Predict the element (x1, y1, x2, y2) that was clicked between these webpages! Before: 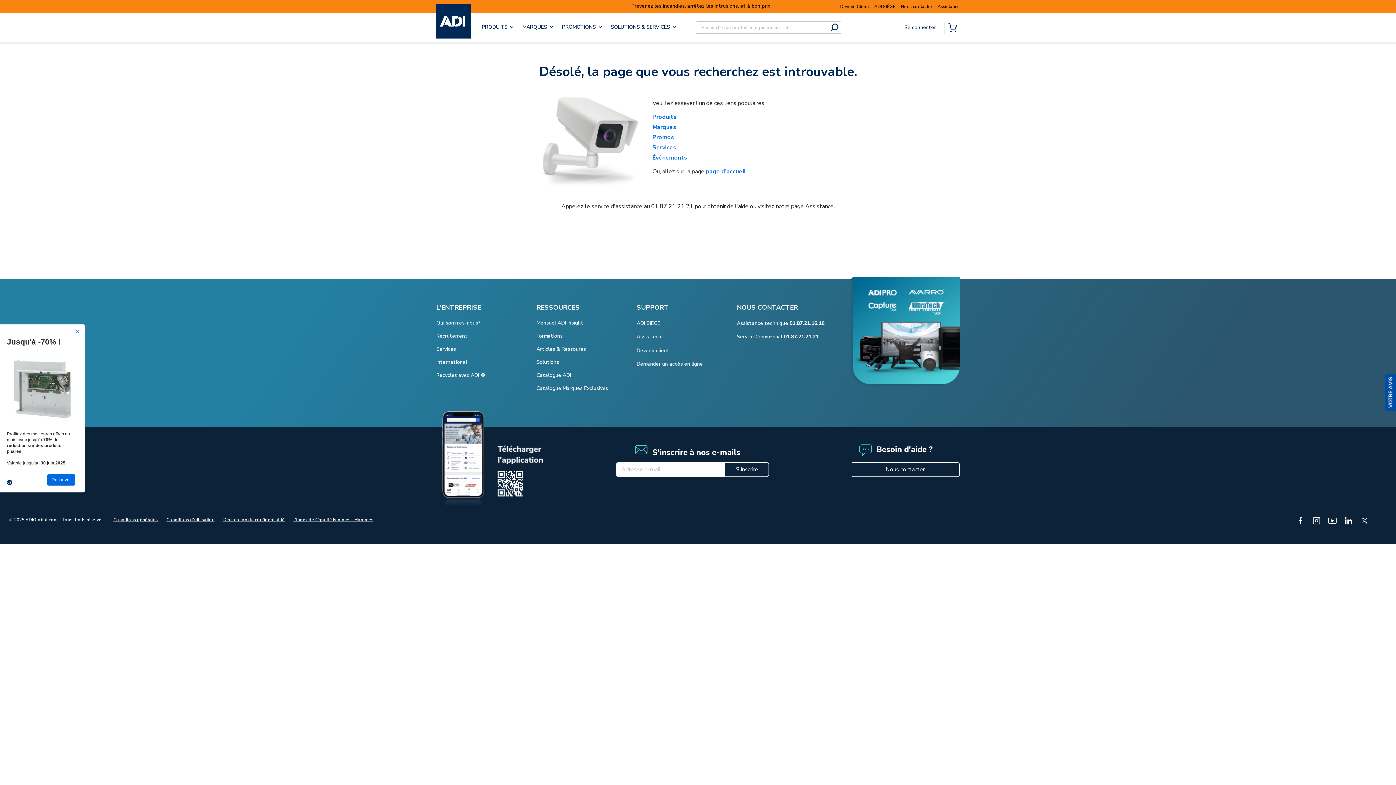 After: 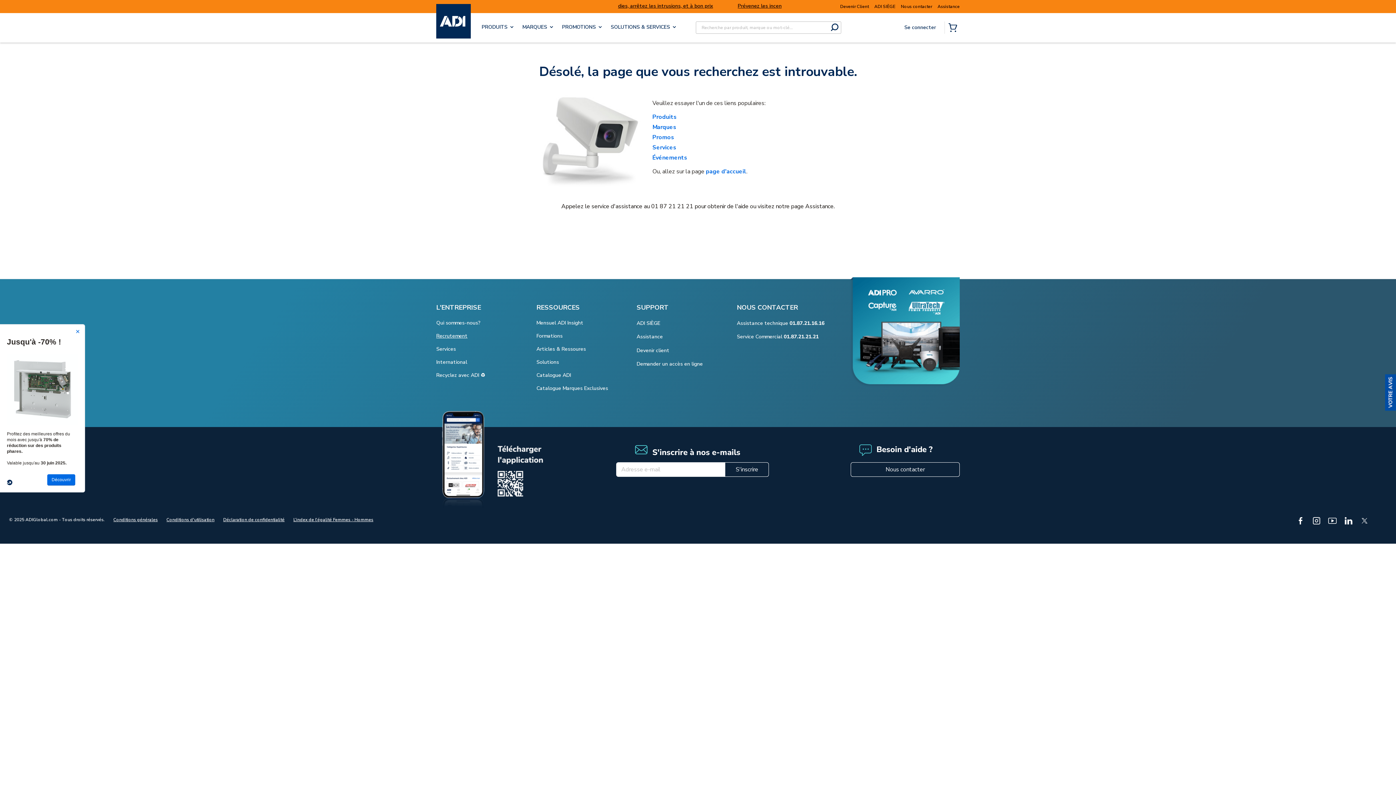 Action: bbox: (436, 327, 467, 340) label: Recrutement